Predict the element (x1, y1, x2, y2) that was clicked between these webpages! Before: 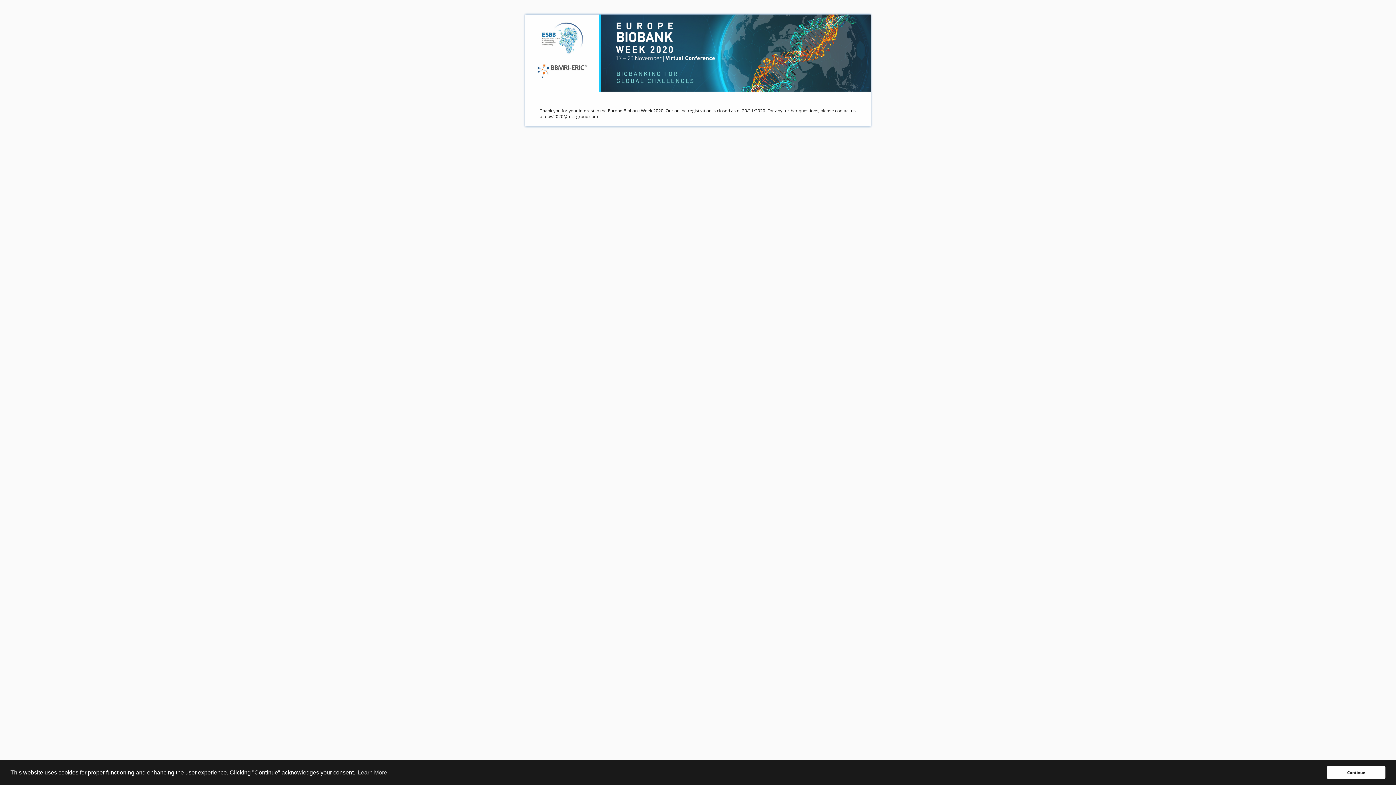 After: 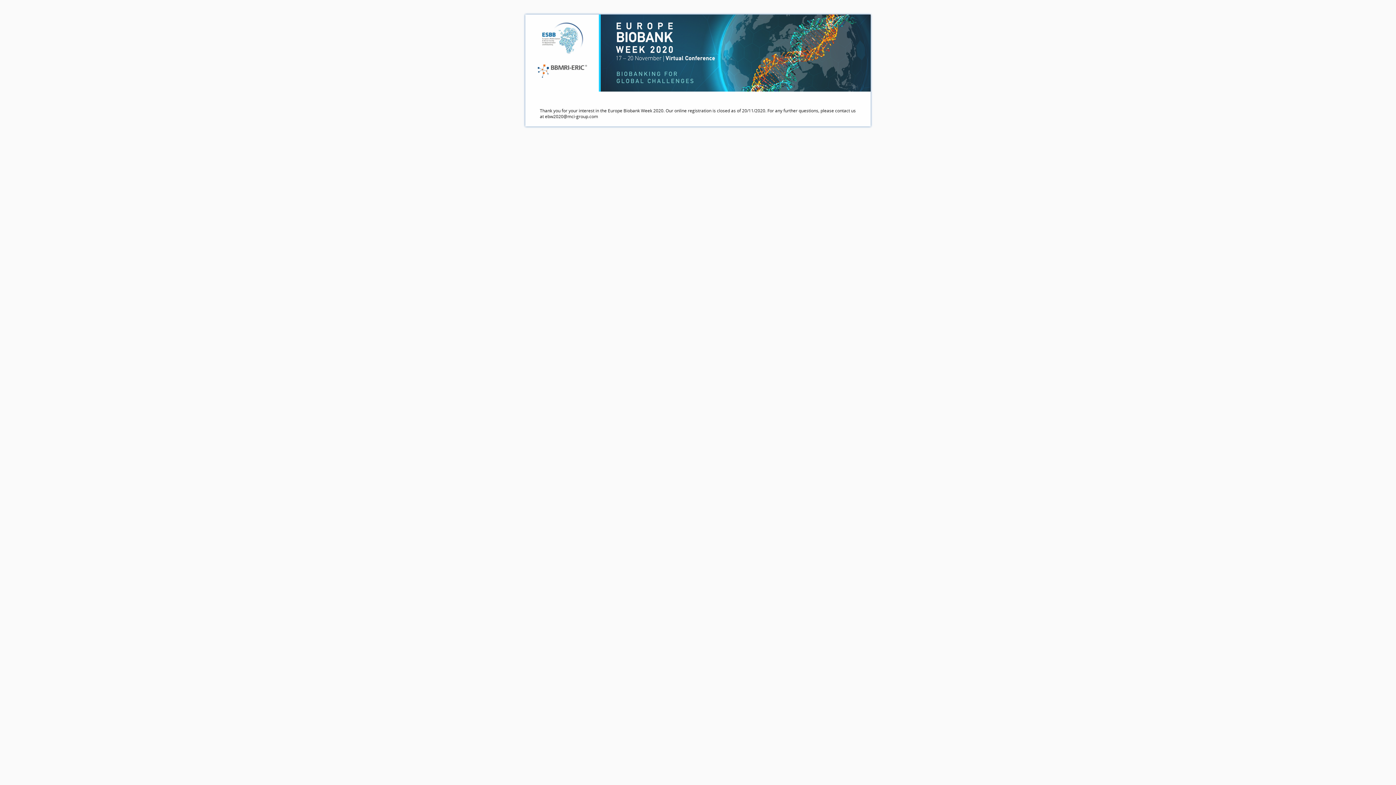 Action: label: dismiss cookie message bbox: (1327, 766, 1385, 779)